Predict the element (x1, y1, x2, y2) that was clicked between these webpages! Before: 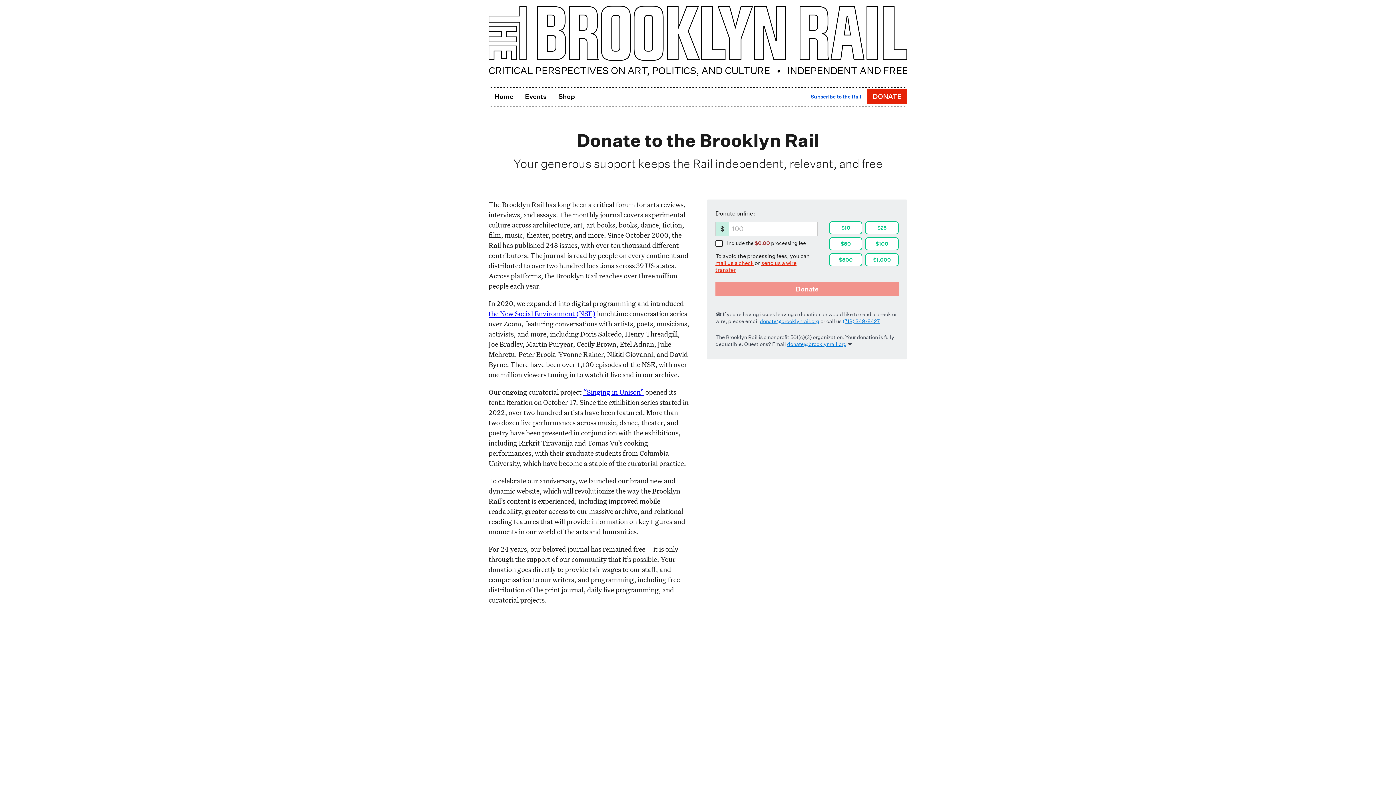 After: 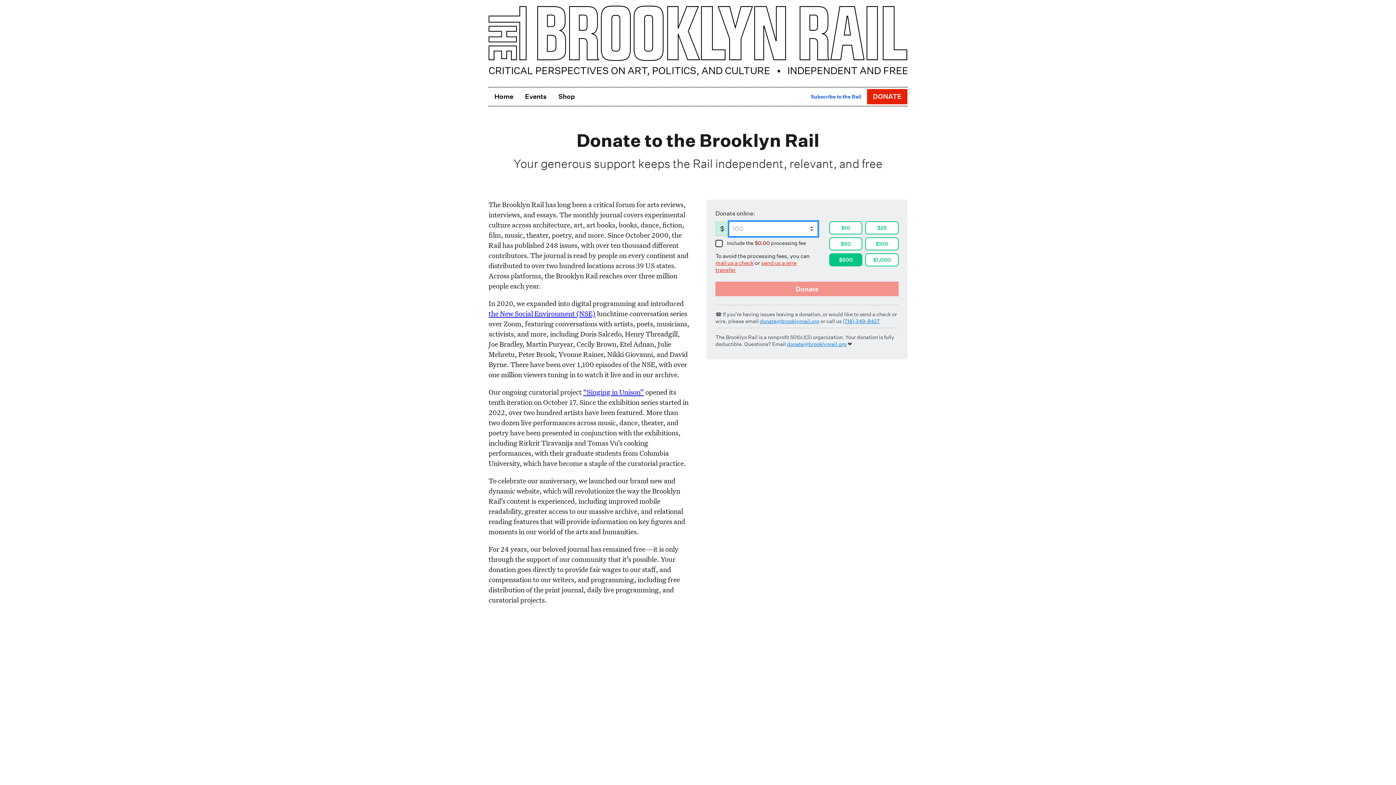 Action: bbox: (829, 253, 862, 266) label: $500